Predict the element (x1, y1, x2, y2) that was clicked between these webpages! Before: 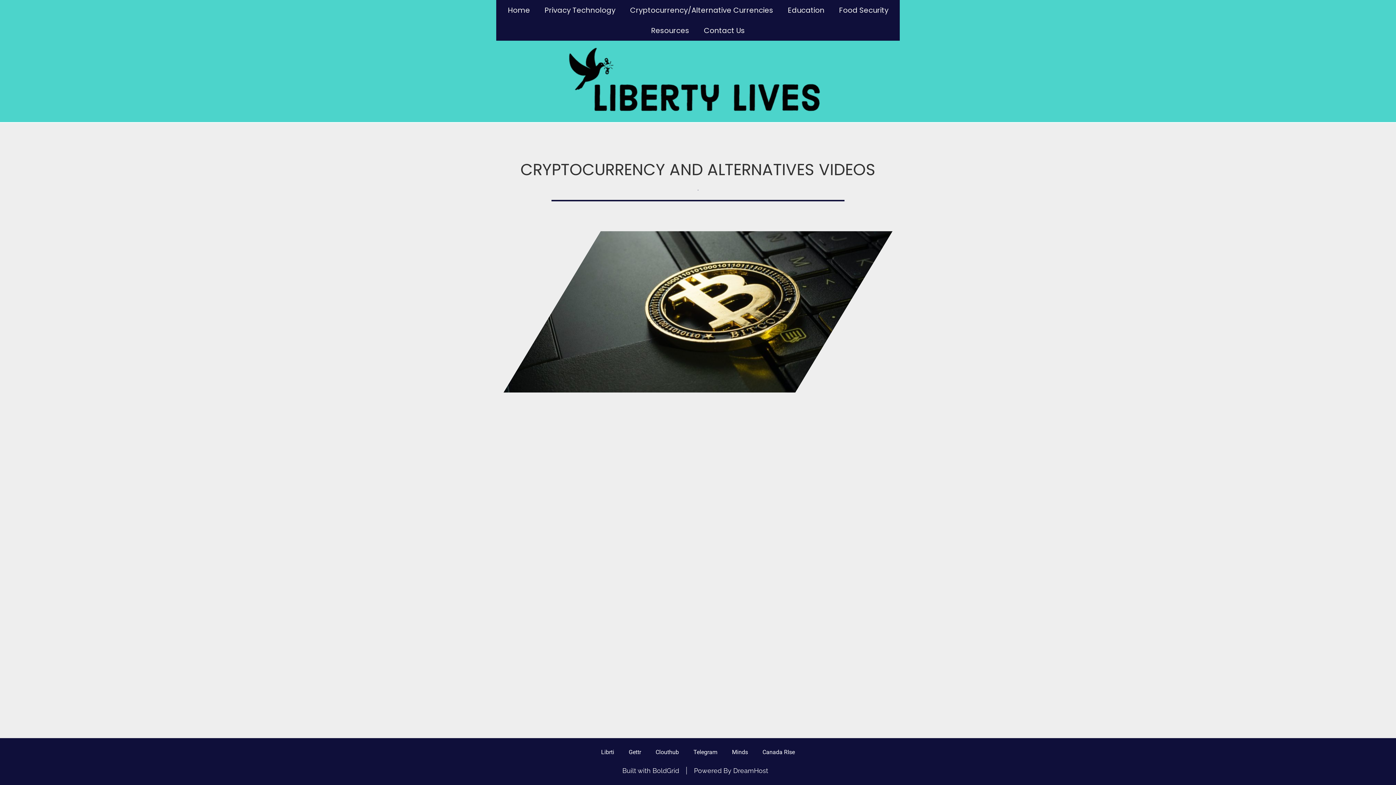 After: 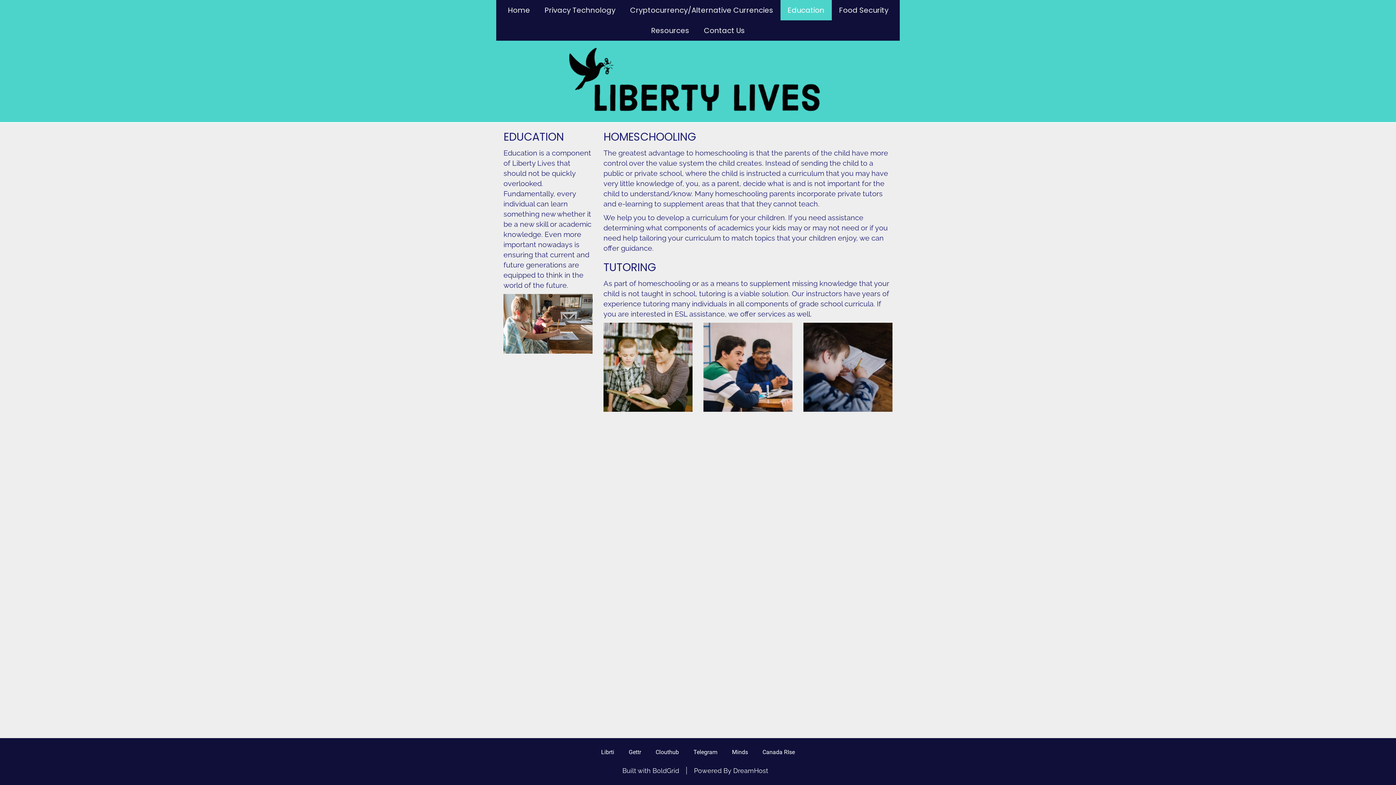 Action: bbox: (780, 0, 831, 20) label: Education